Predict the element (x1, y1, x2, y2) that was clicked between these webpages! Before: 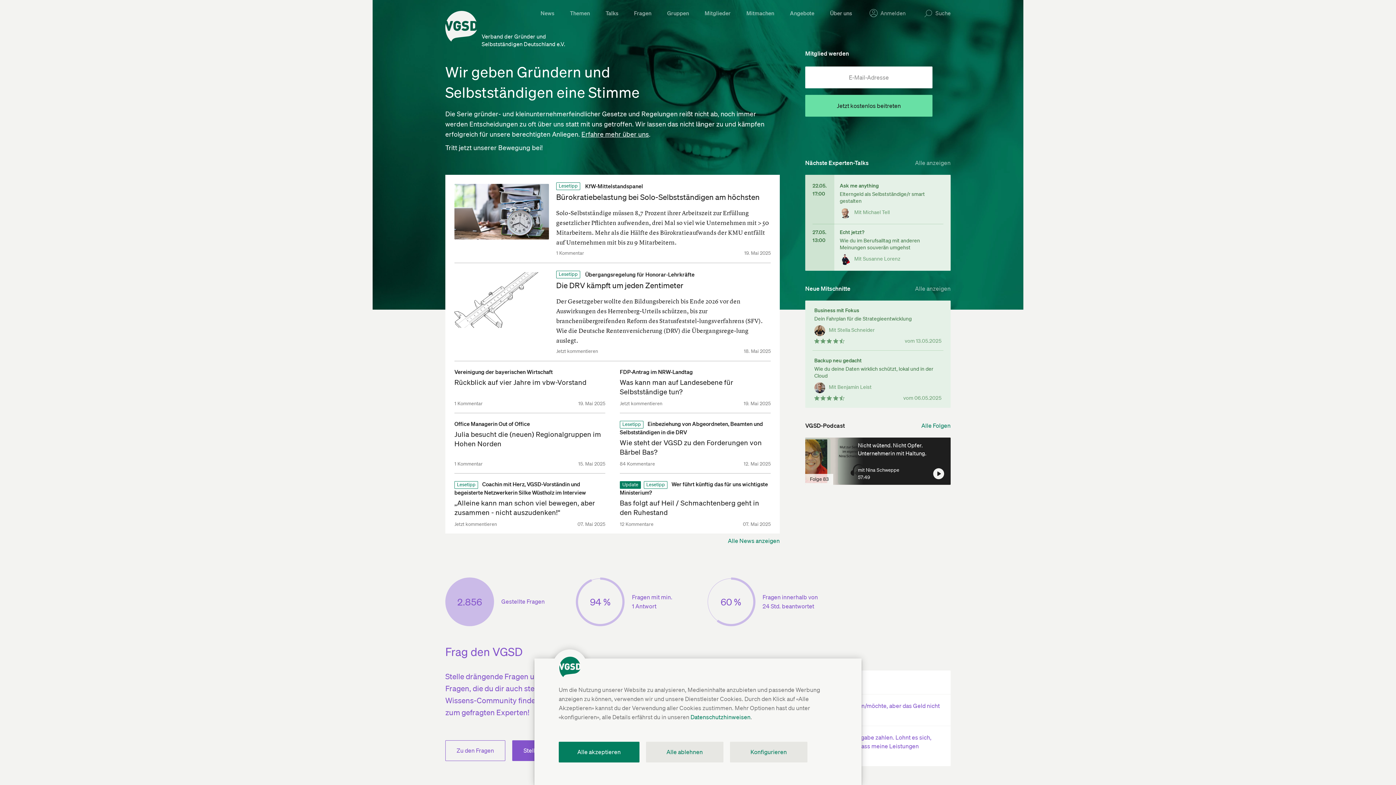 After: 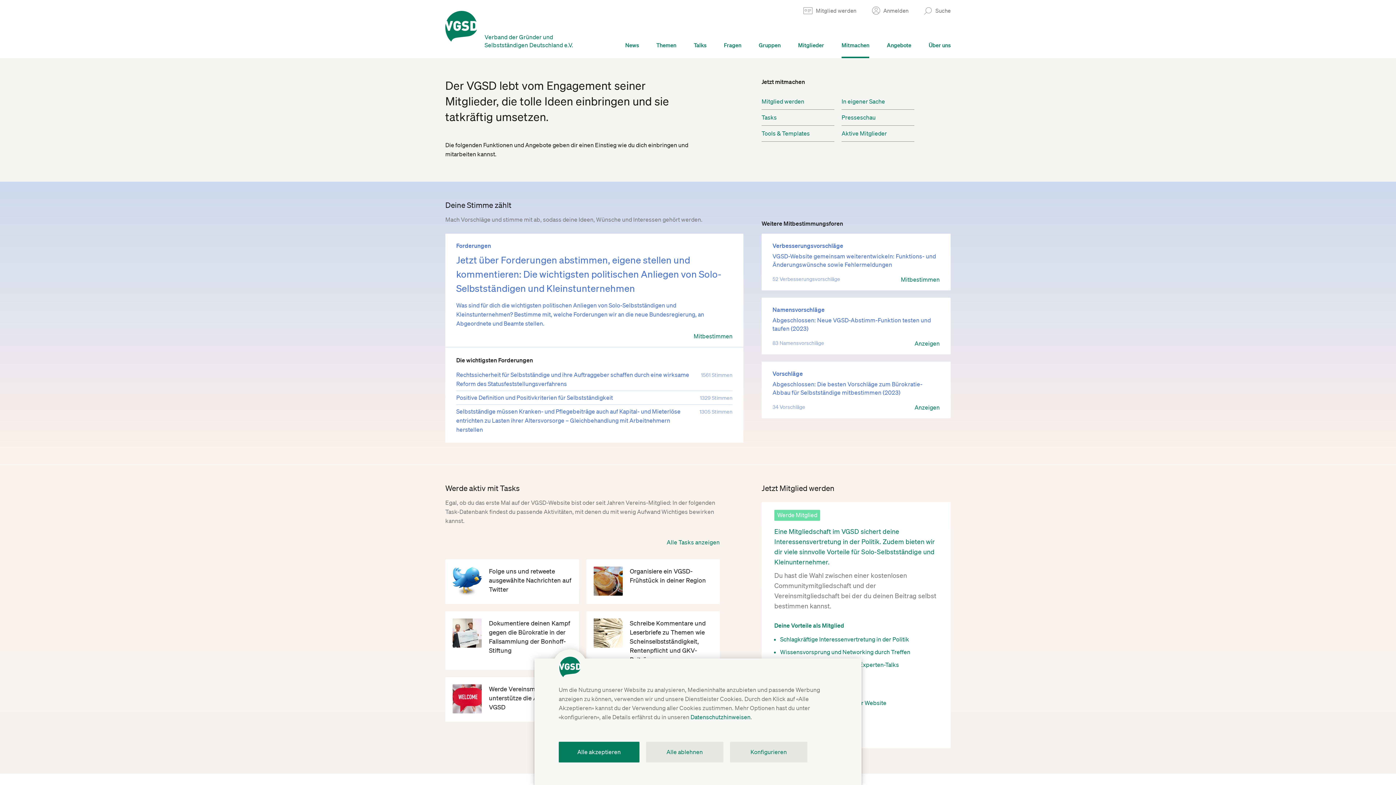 Action: label: Mitmachen bbox: (739, 0, 781, 20)